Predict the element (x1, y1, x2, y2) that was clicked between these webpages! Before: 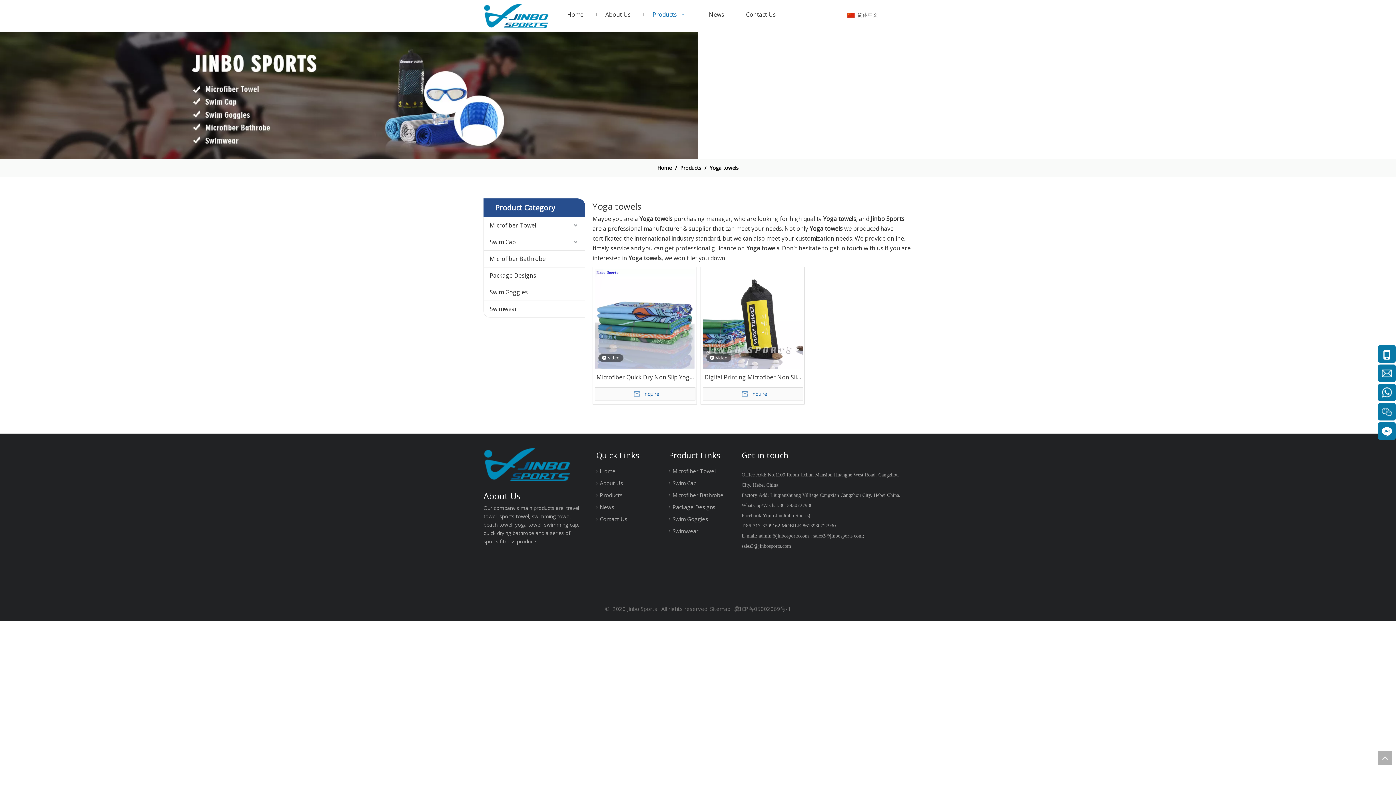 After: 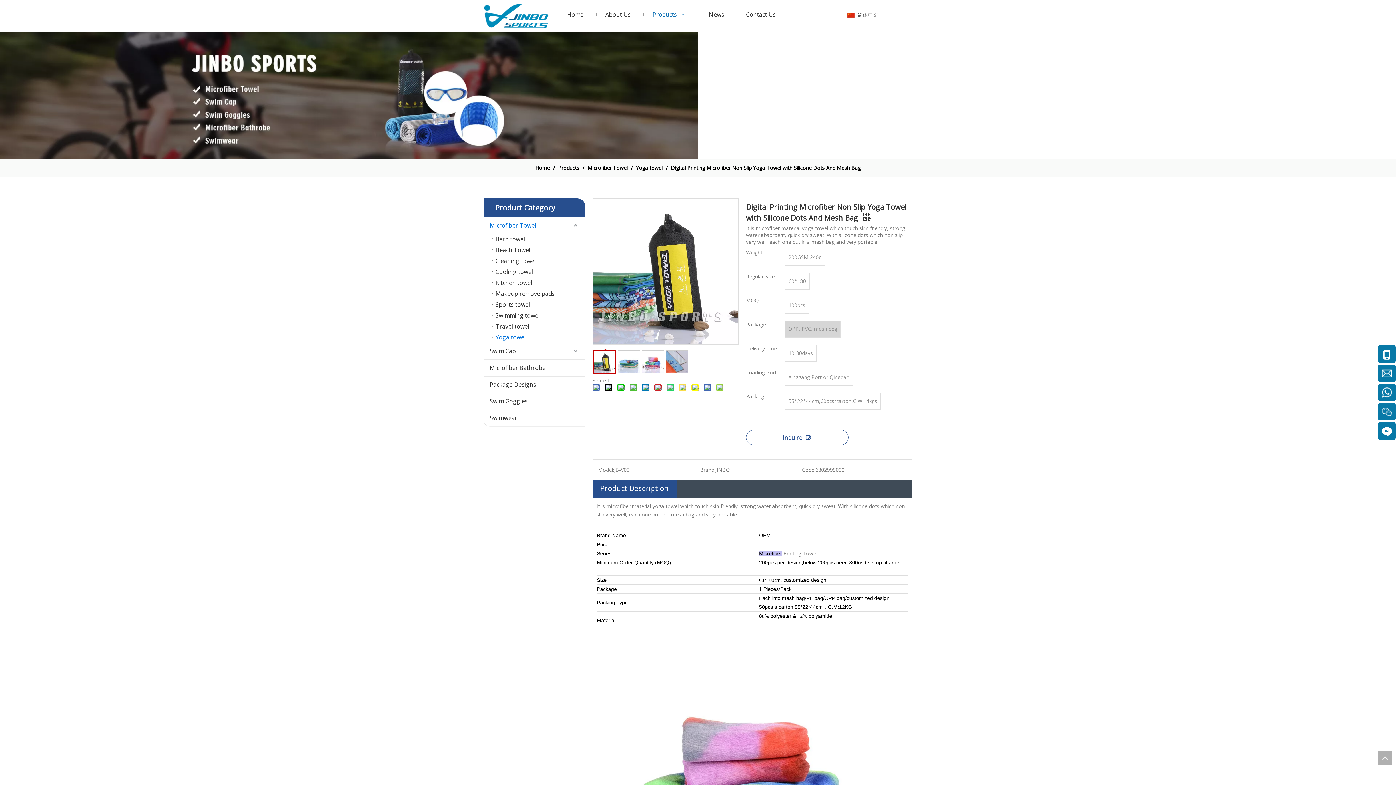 Action: bbox: (702, 372, 802, 382) label: Digital Printing Microfiber Non Slip Yoga Towel with Silicone Dots And Mesh Bag